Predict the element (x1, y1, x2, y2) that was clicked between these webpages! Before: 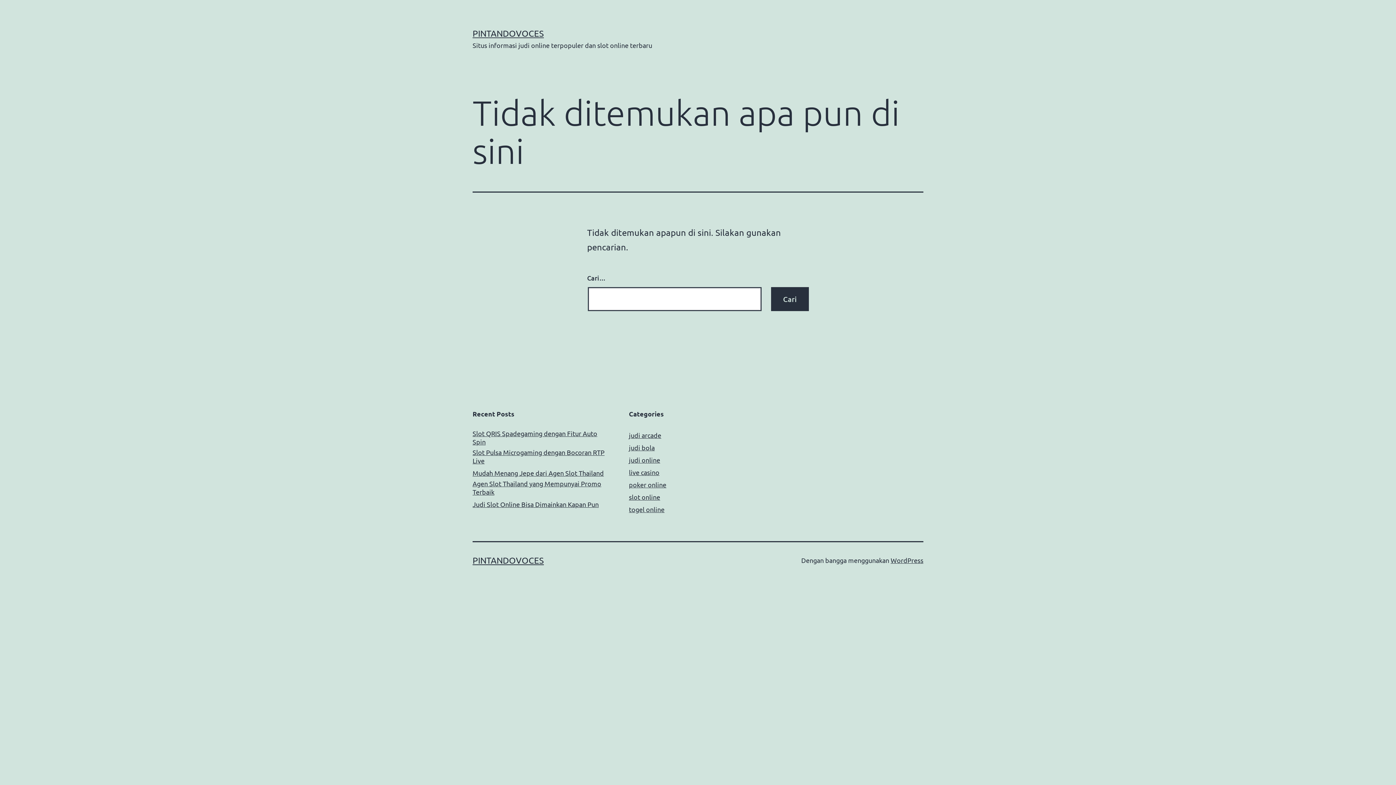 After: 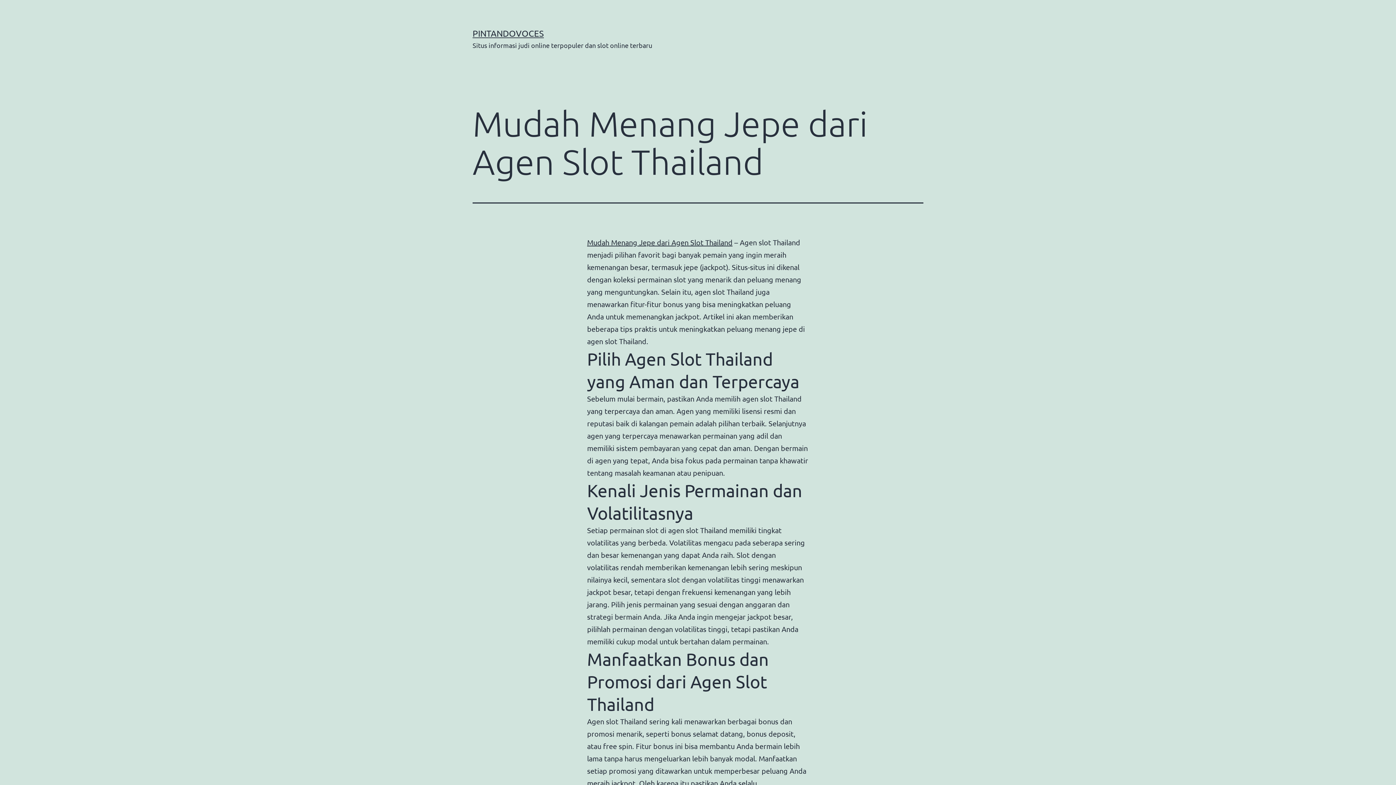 Action: label: Mudah Menang Jepe dari Agen Slot Thailand bbox: (472, 469, 604, 477)